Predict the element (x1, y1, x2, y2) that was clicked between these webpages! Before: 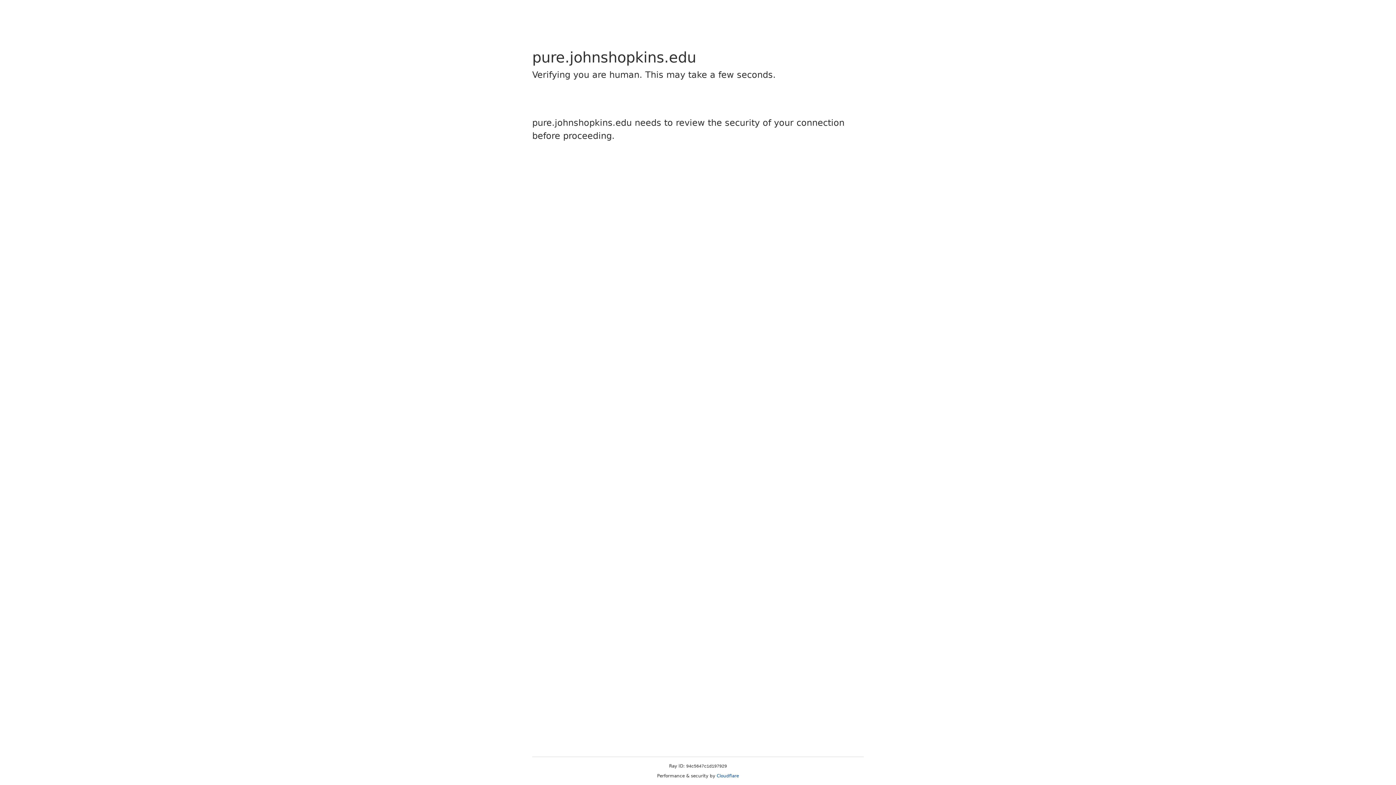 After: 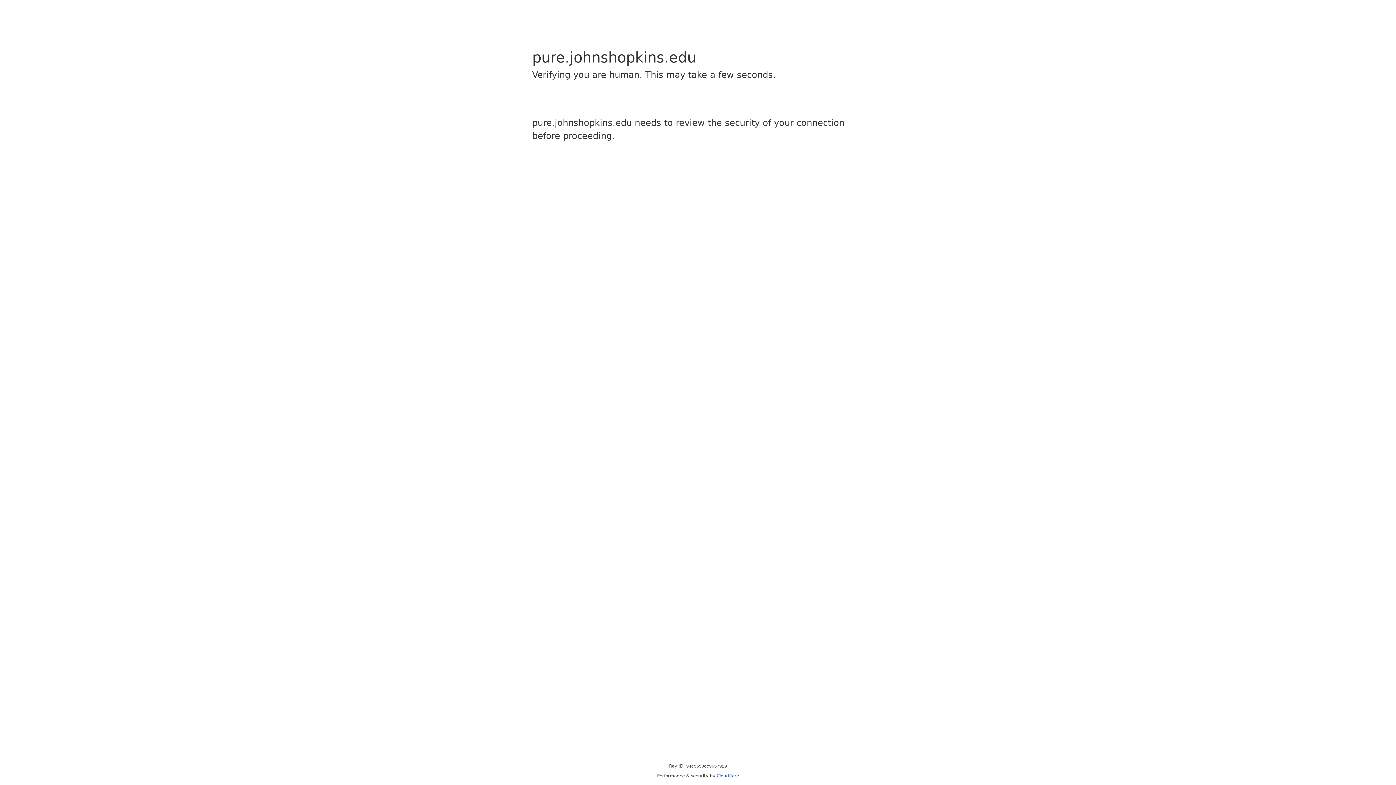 Action: label: Cloudflare bbox: (716, 773, 739, 778)